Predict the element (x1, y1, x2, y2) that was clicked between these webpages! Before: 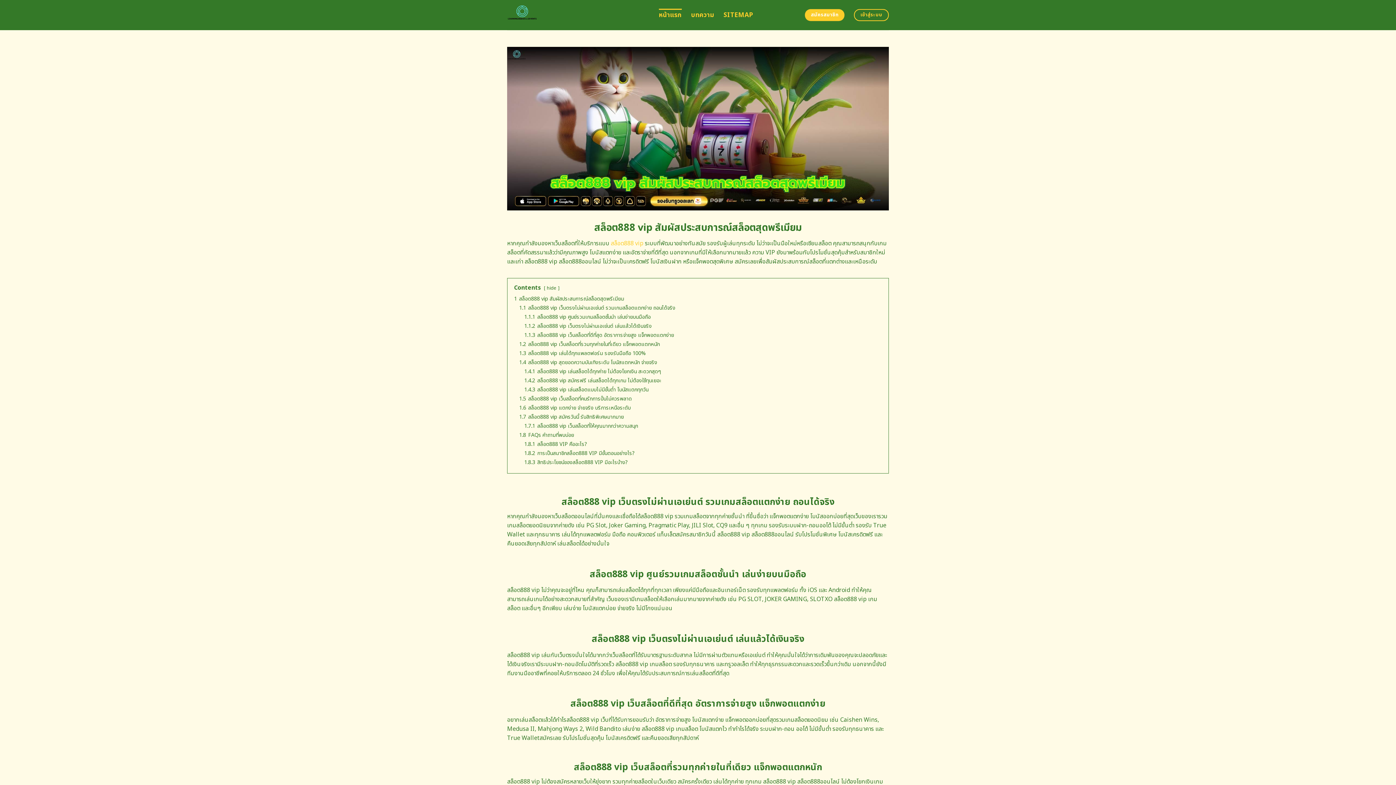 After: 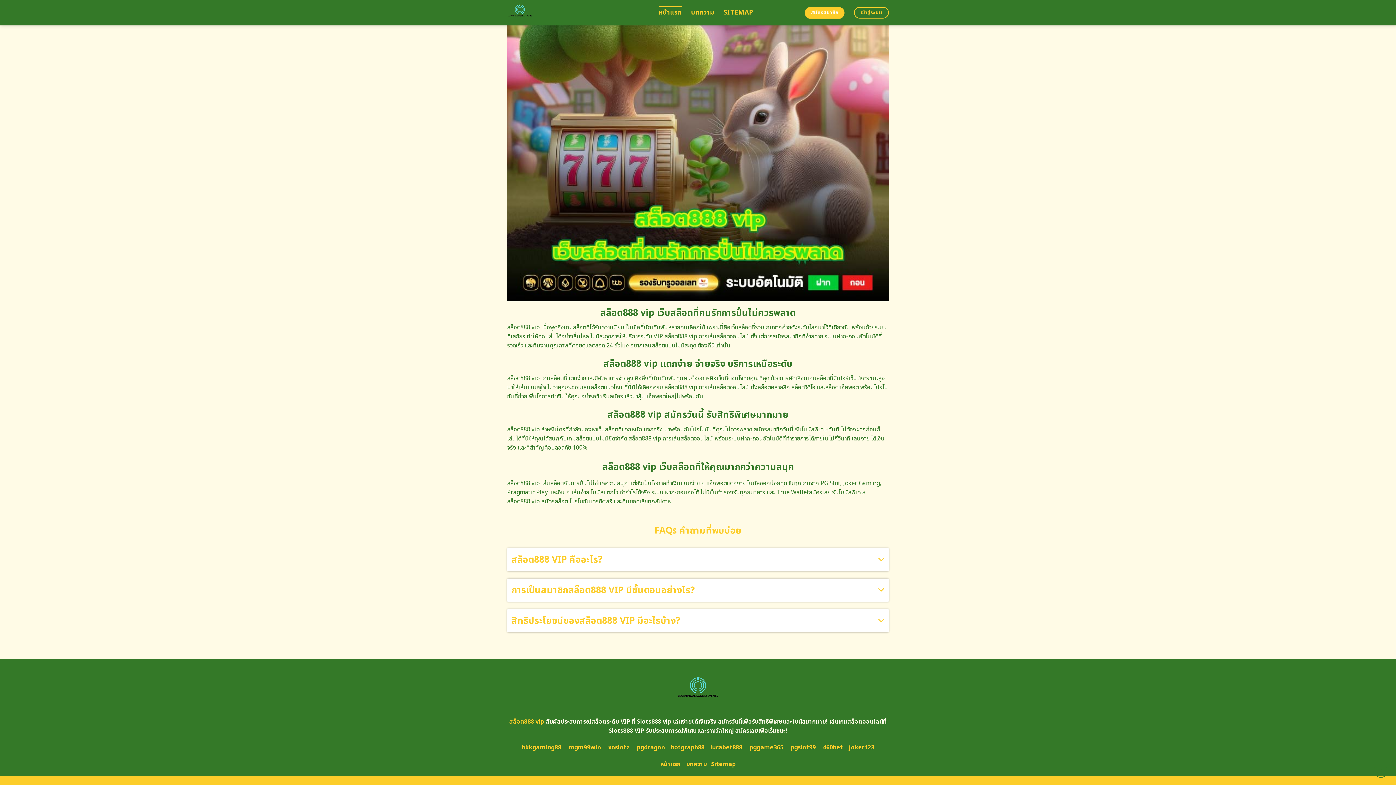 Action: label: 1.6 สล็อต888 vip แตกง่าย จ่ายจริง บริการเหนือระดับ bbox: (519, 404, 630, 411)